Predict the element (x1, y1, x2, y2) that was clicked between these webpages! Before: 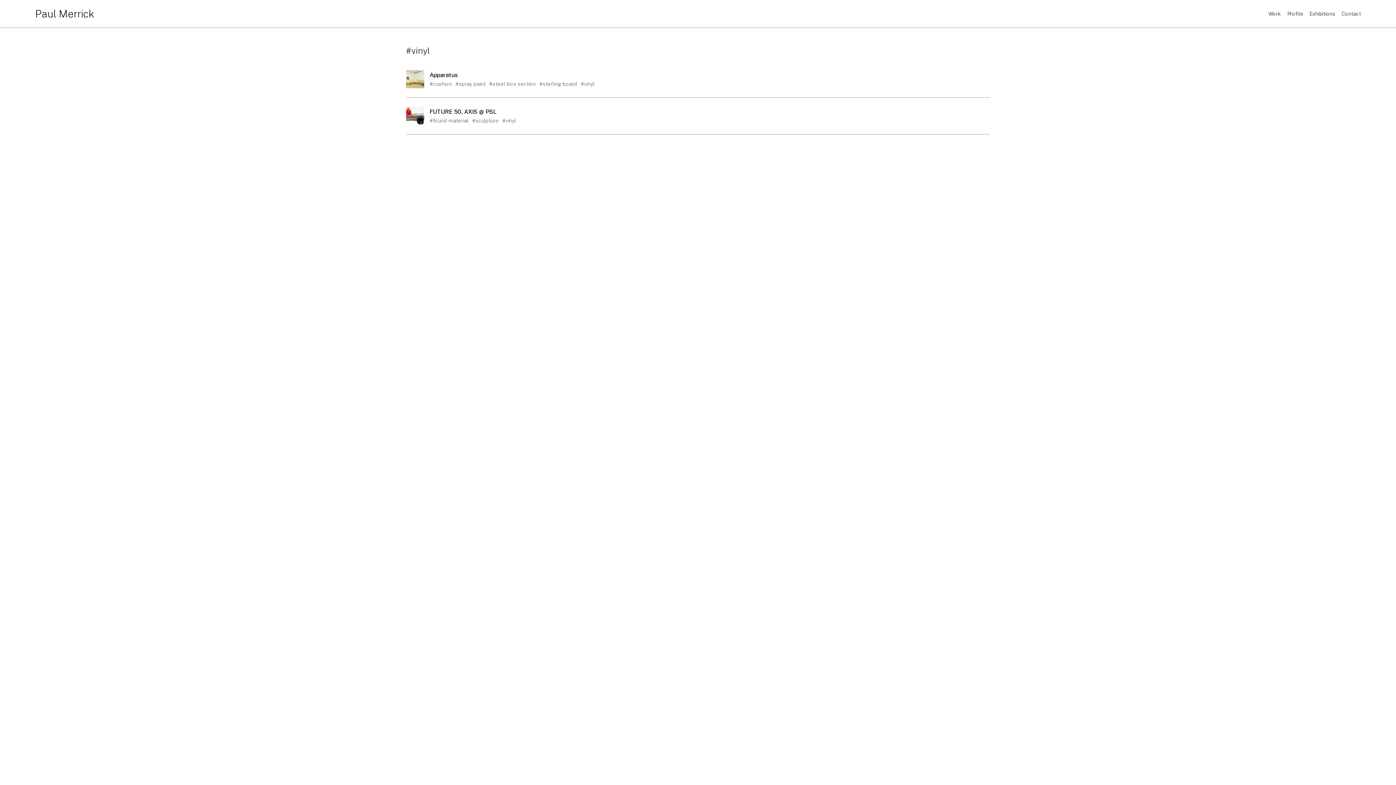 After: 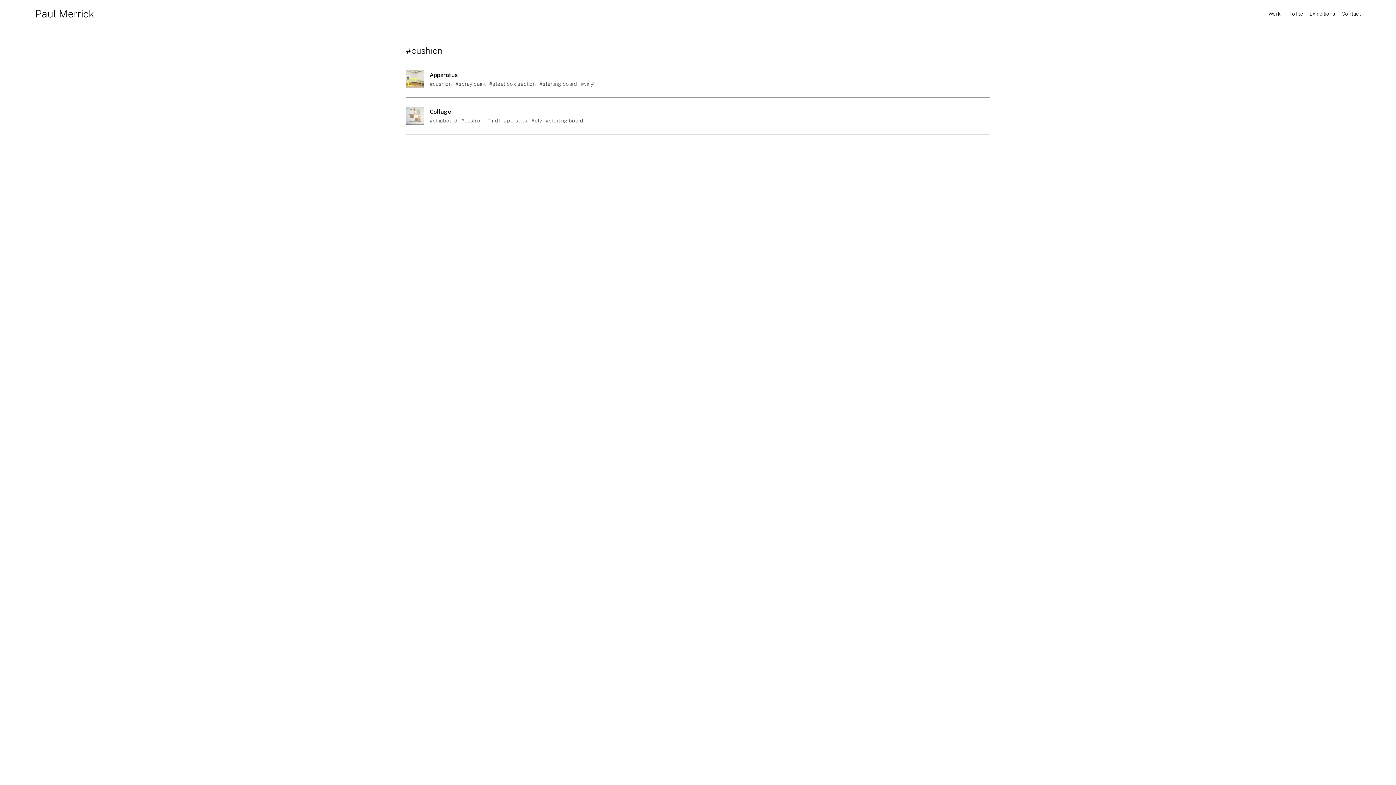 Action: bbox: (429, 79, 451, 88) label: #cushion